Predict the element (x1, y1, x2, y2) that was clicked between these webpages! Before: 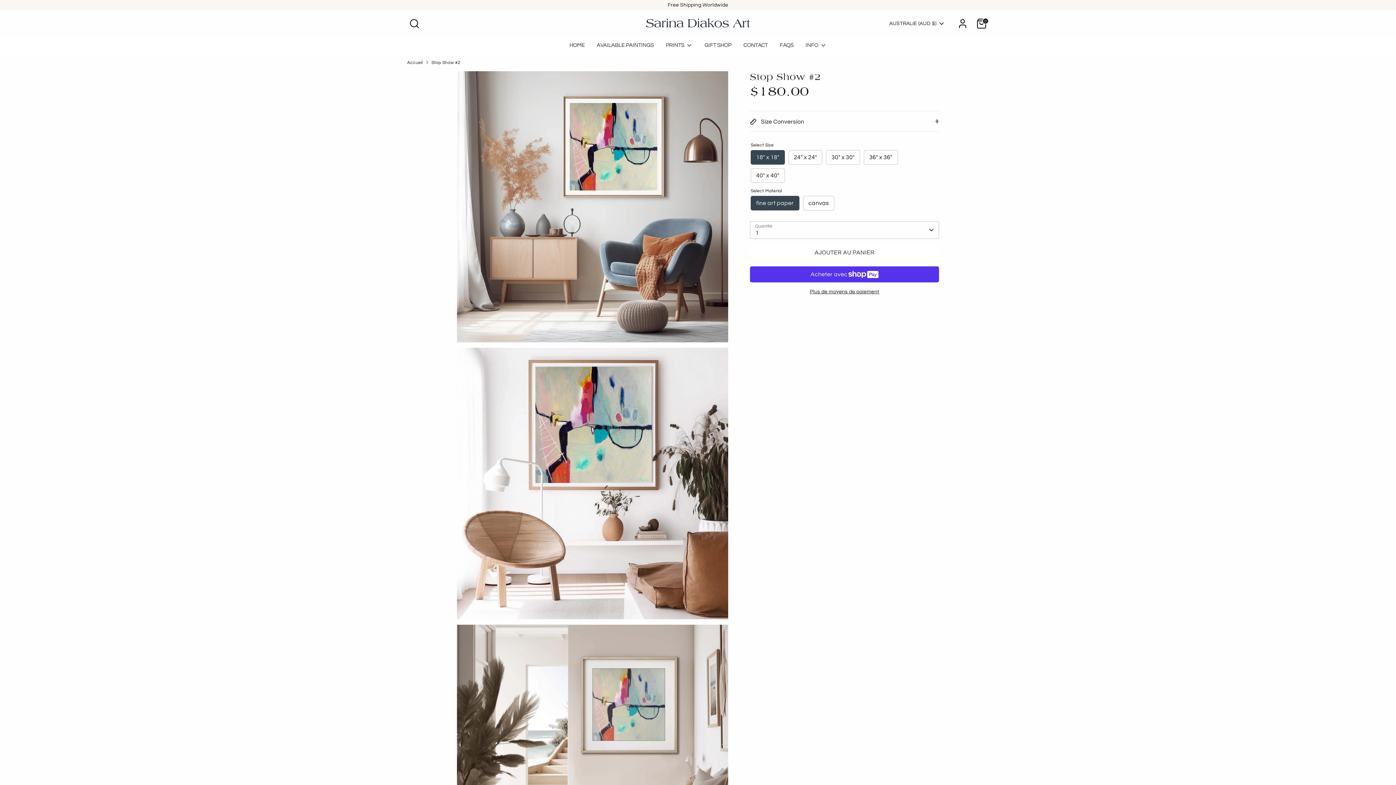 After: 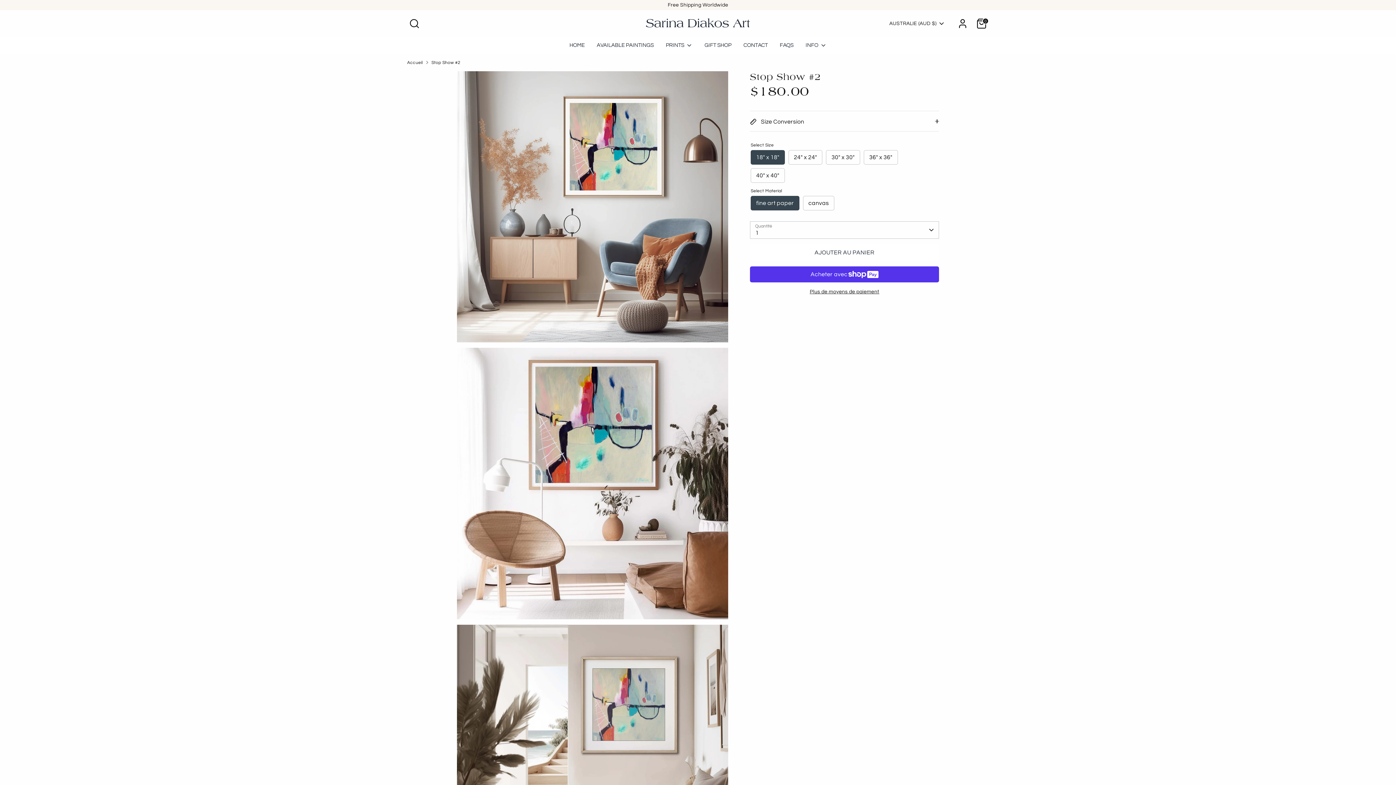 Action: label: Stop Show #2 bbox: (431, 59, 460, 65)